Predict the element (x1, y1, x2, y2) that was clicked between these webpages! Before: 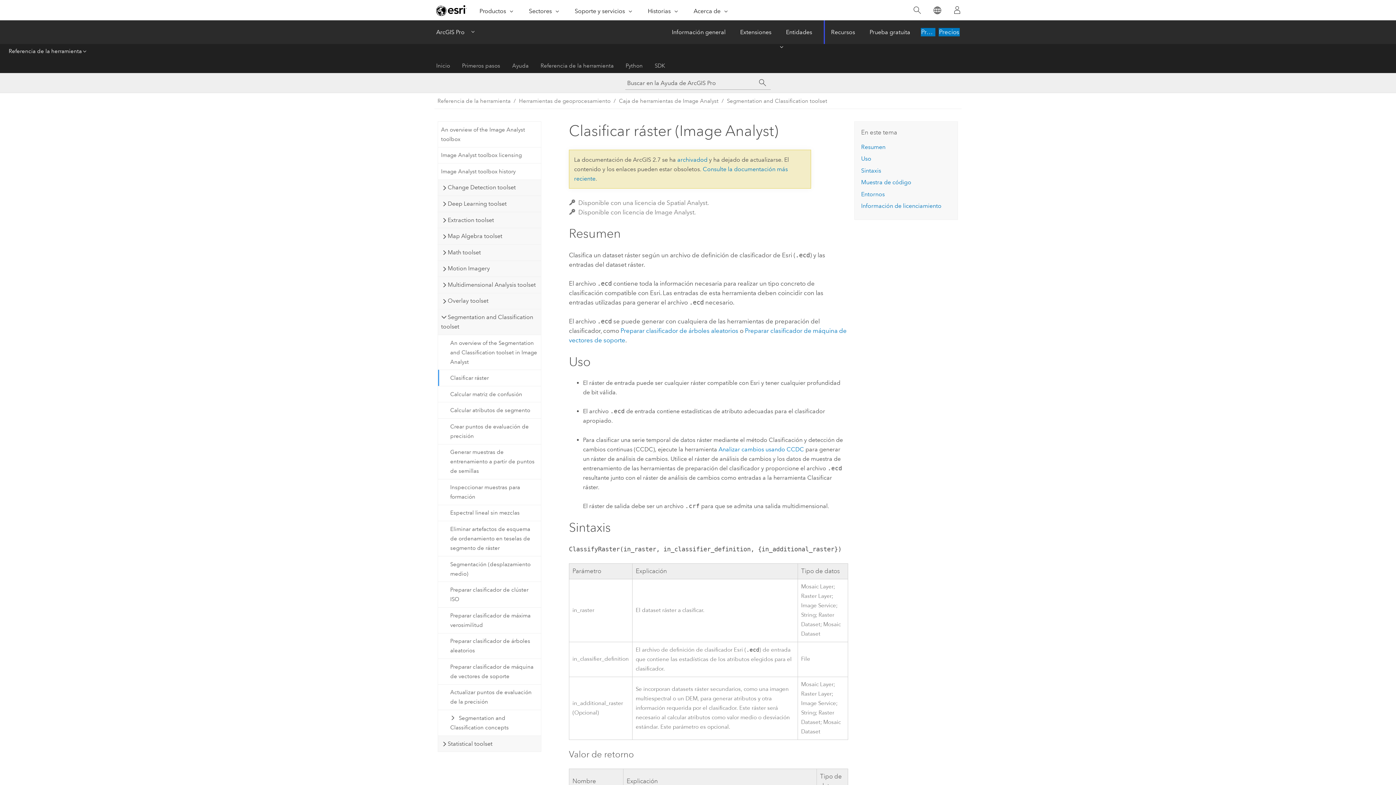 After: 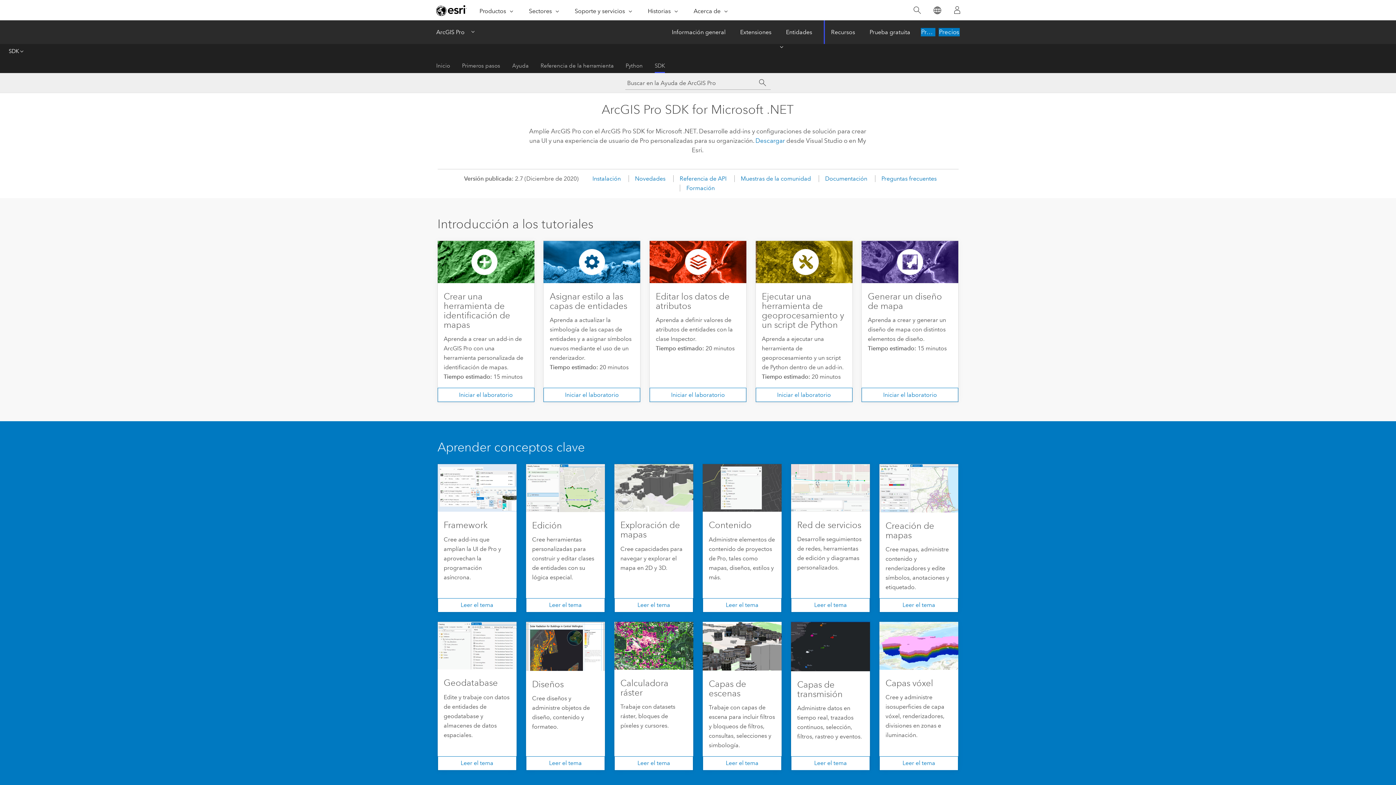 Action: label: SDK bbox: (654, 58, 665, 73)